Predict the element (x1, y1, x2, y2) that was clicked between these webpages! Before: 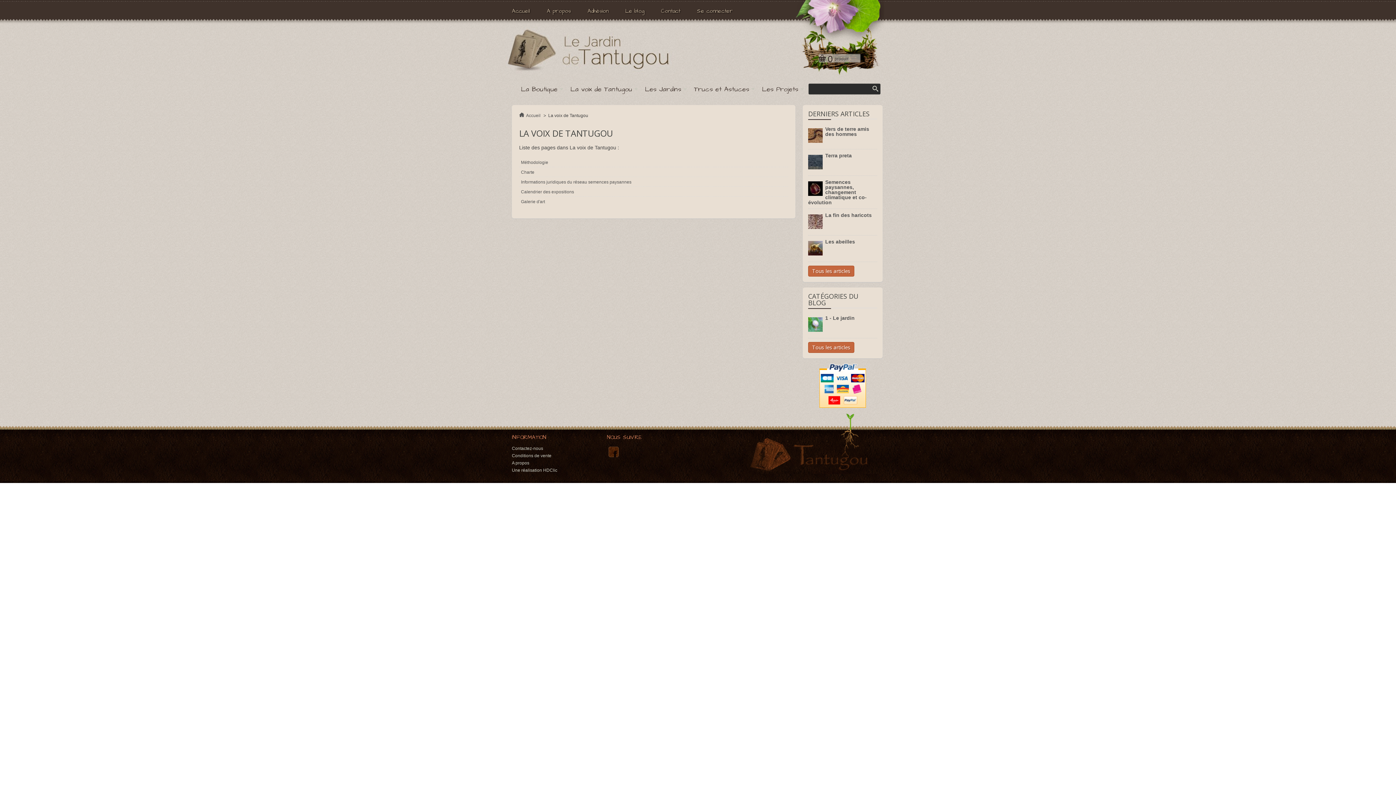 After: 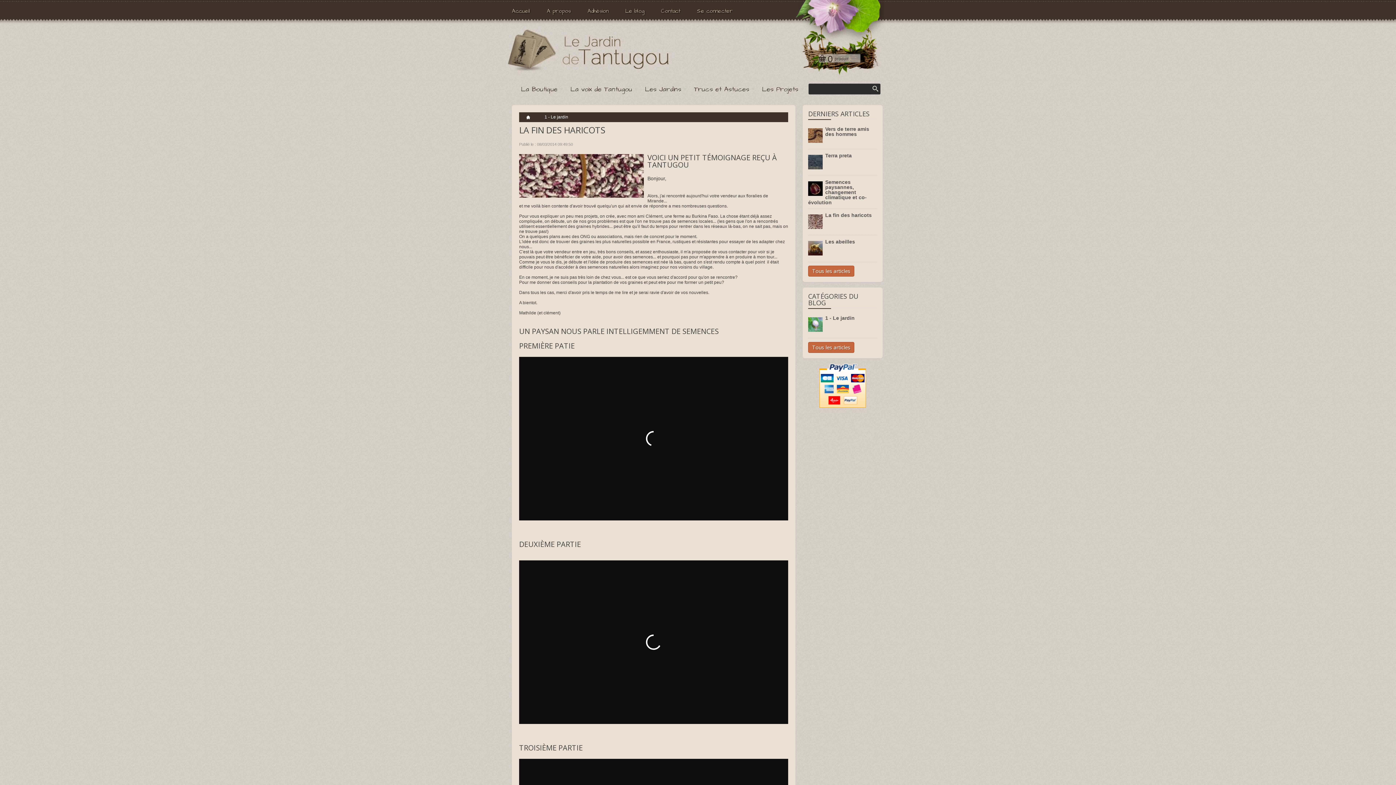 Action: bbox: (825, 212, 872, 218) label: La fin des haricots